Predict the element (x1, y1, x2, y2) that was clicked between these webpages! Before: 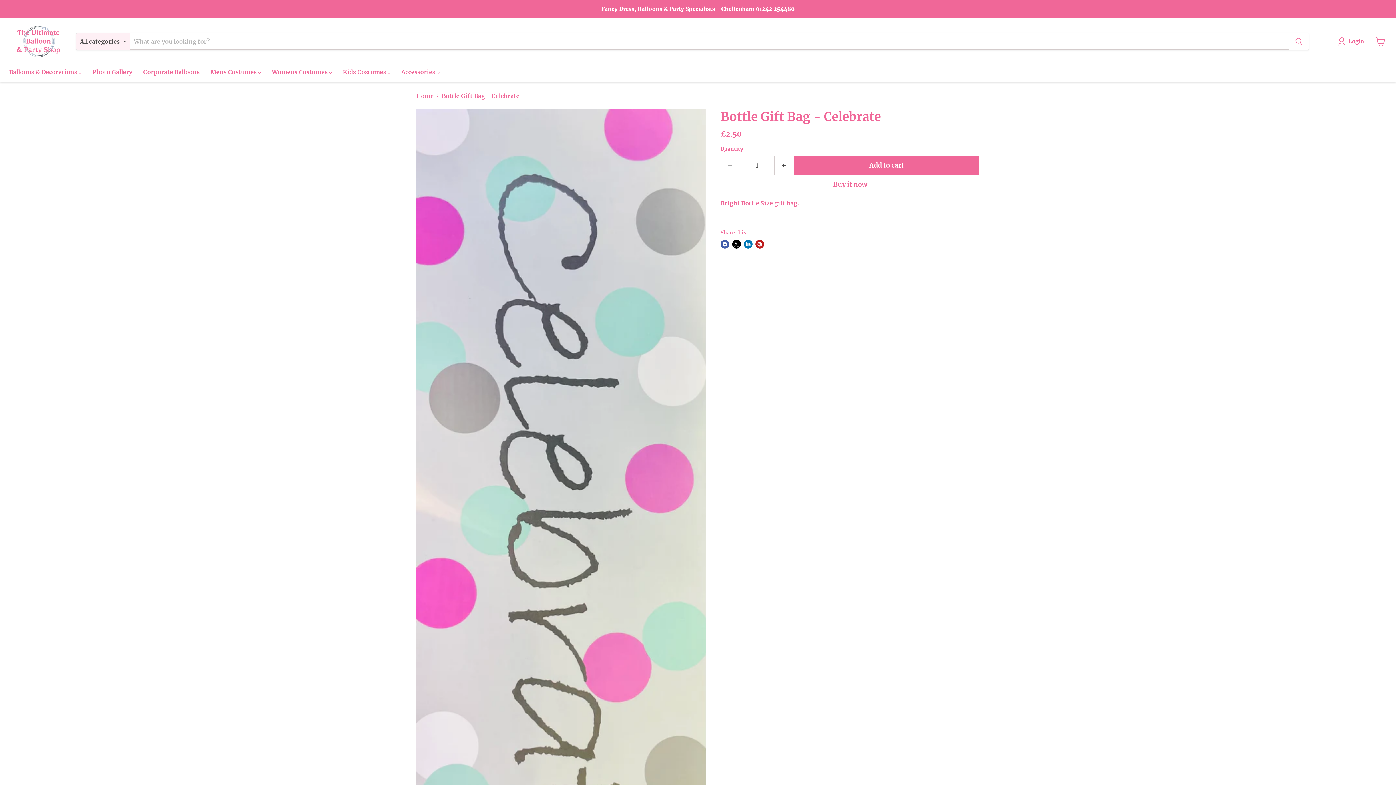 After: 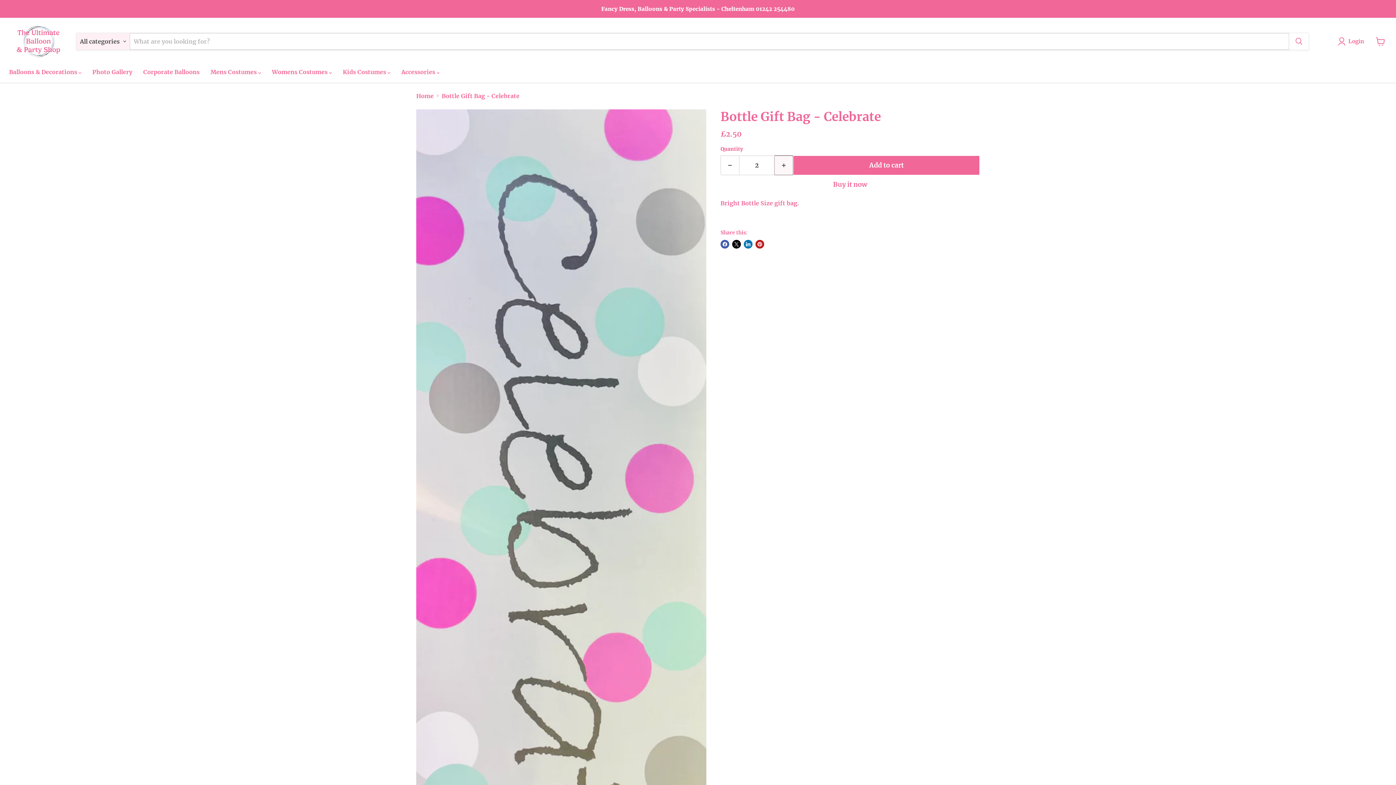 Action: bbox: (774, 155, 793, 175) label: Increase quantity by 1